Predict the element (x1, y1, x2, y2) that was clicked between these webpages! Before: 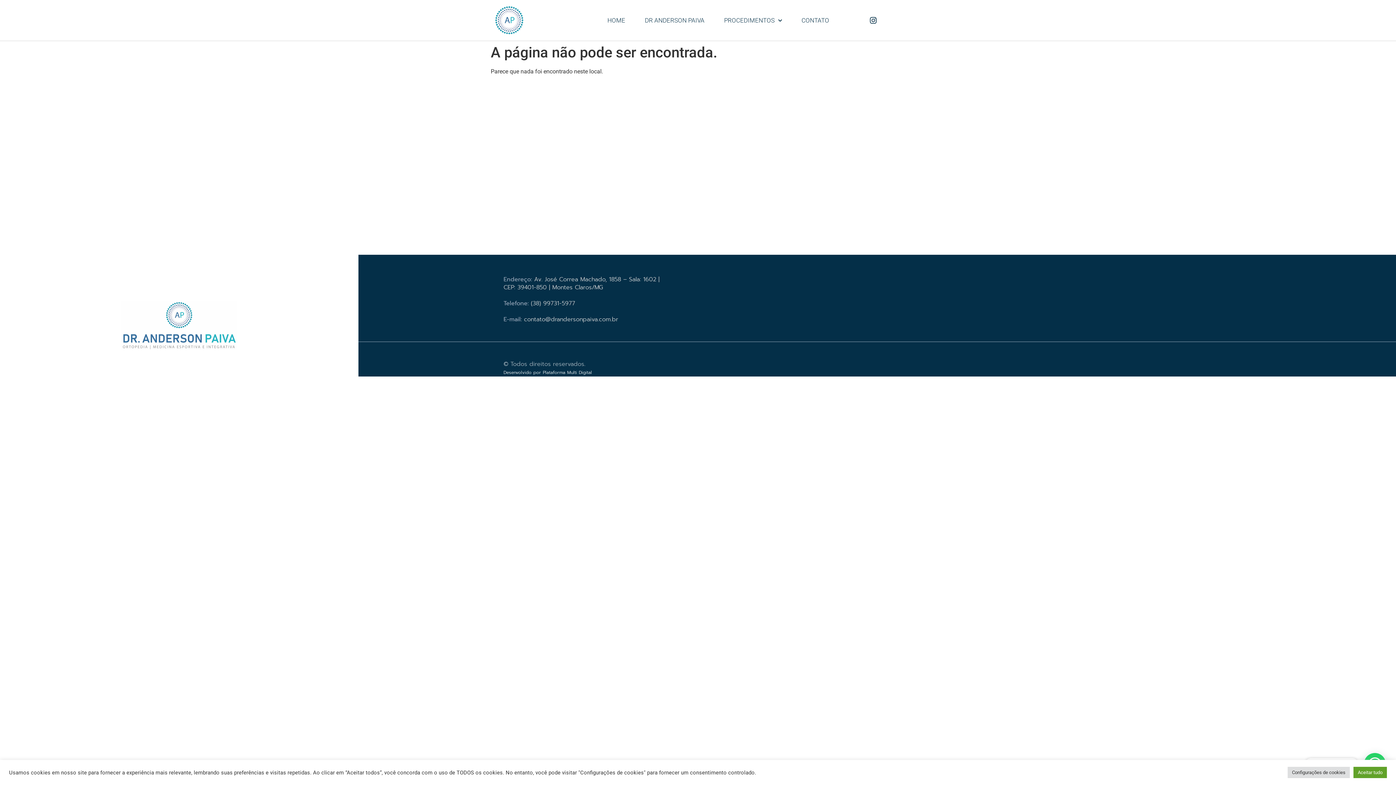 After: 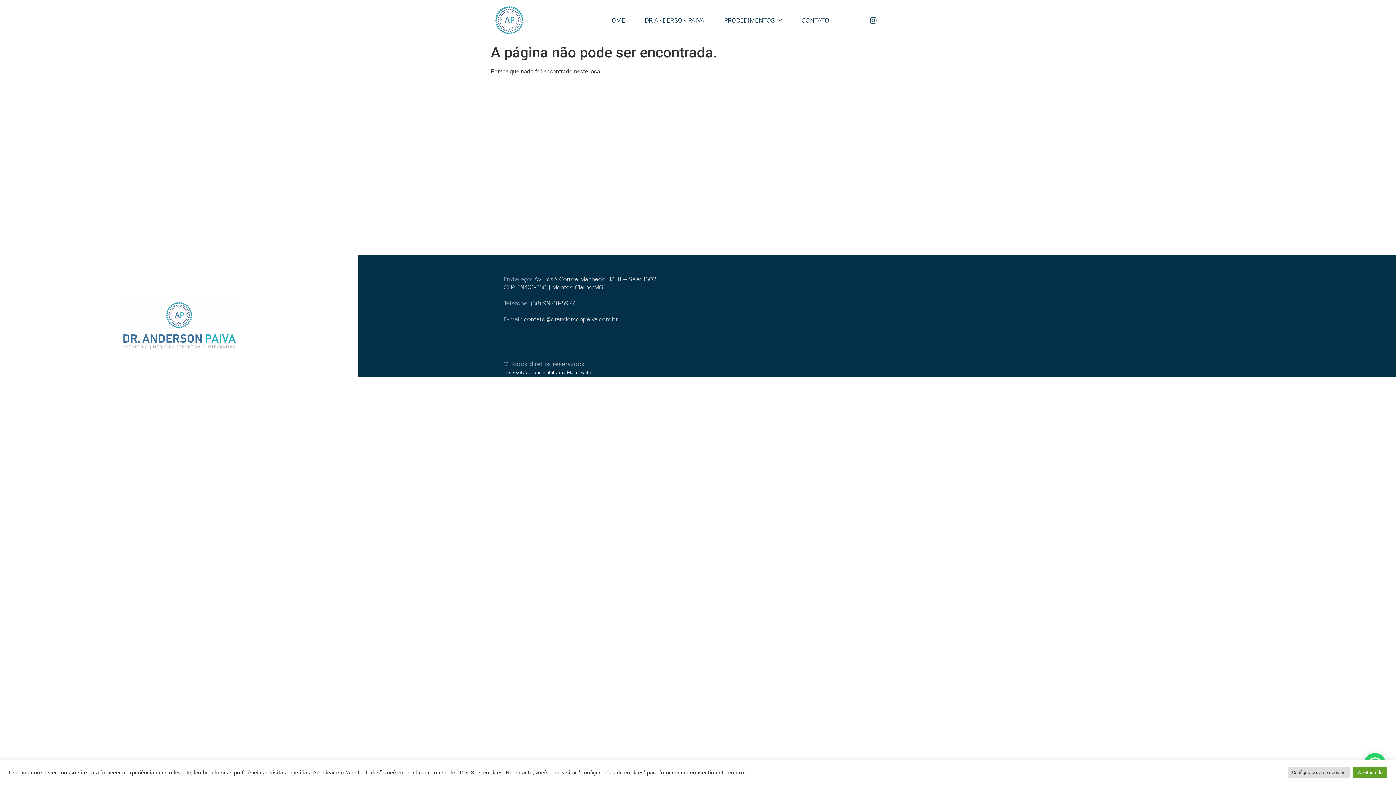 Action: label: Instagram bbox: (865, 12, 881, 28)